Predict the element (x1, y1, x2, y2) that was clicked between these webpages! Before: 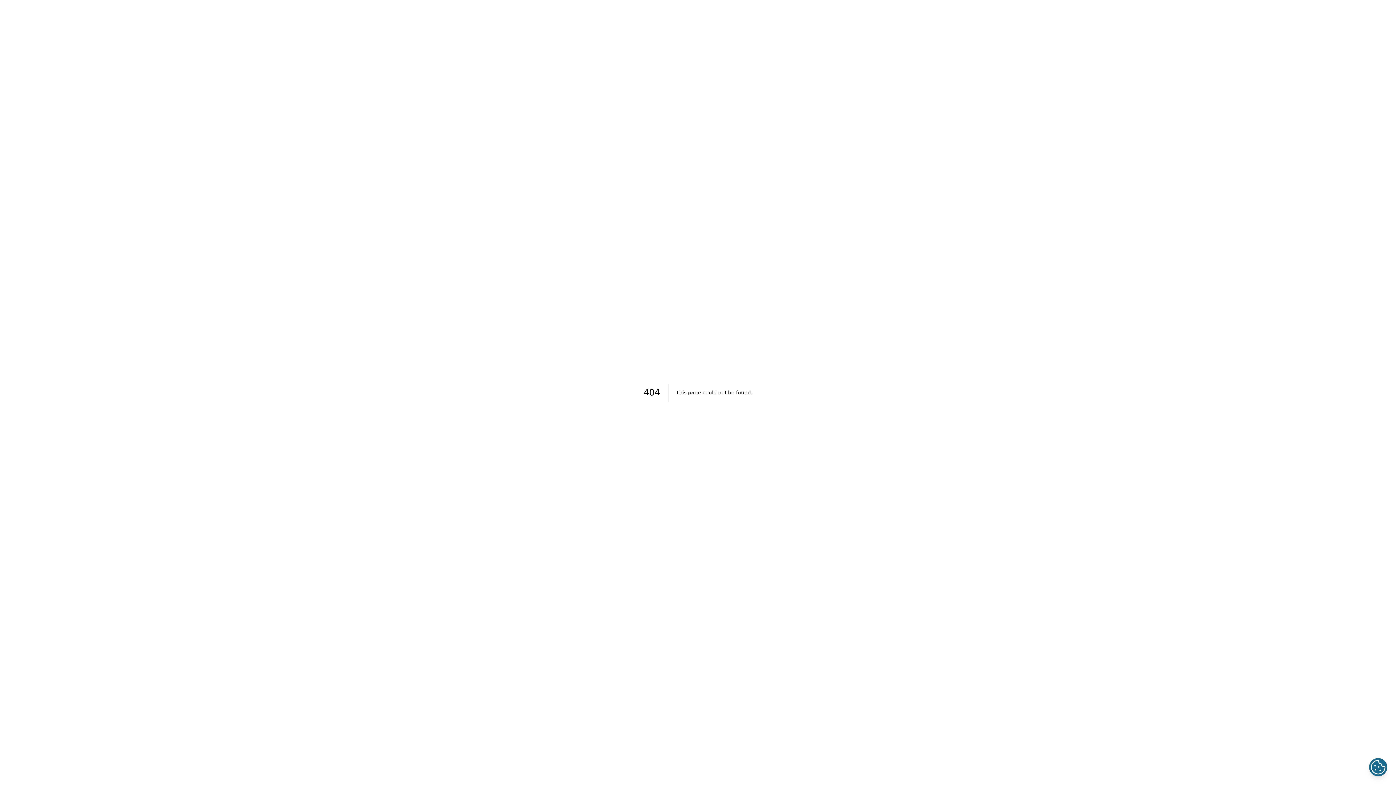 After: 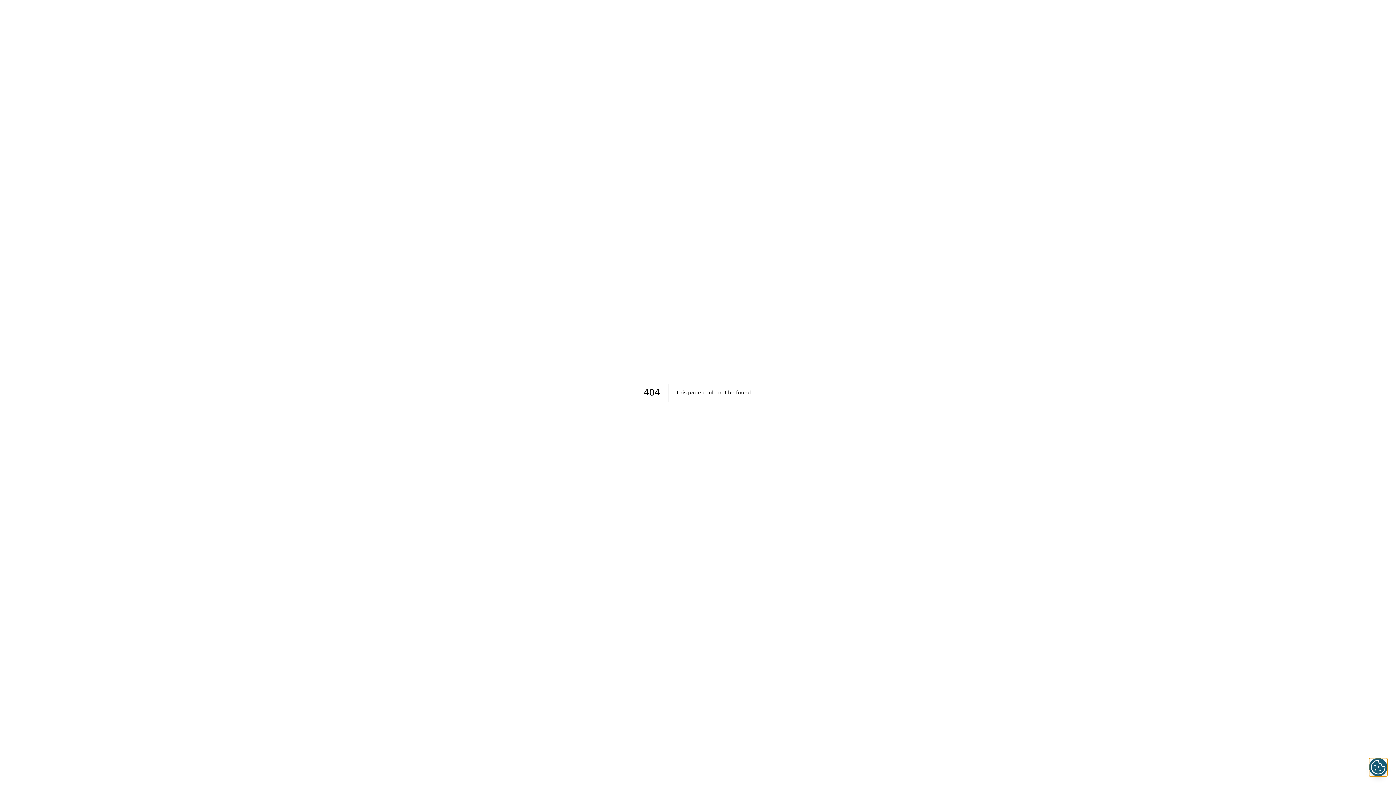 Action: bbox: (1369, 758, 1387, 776)